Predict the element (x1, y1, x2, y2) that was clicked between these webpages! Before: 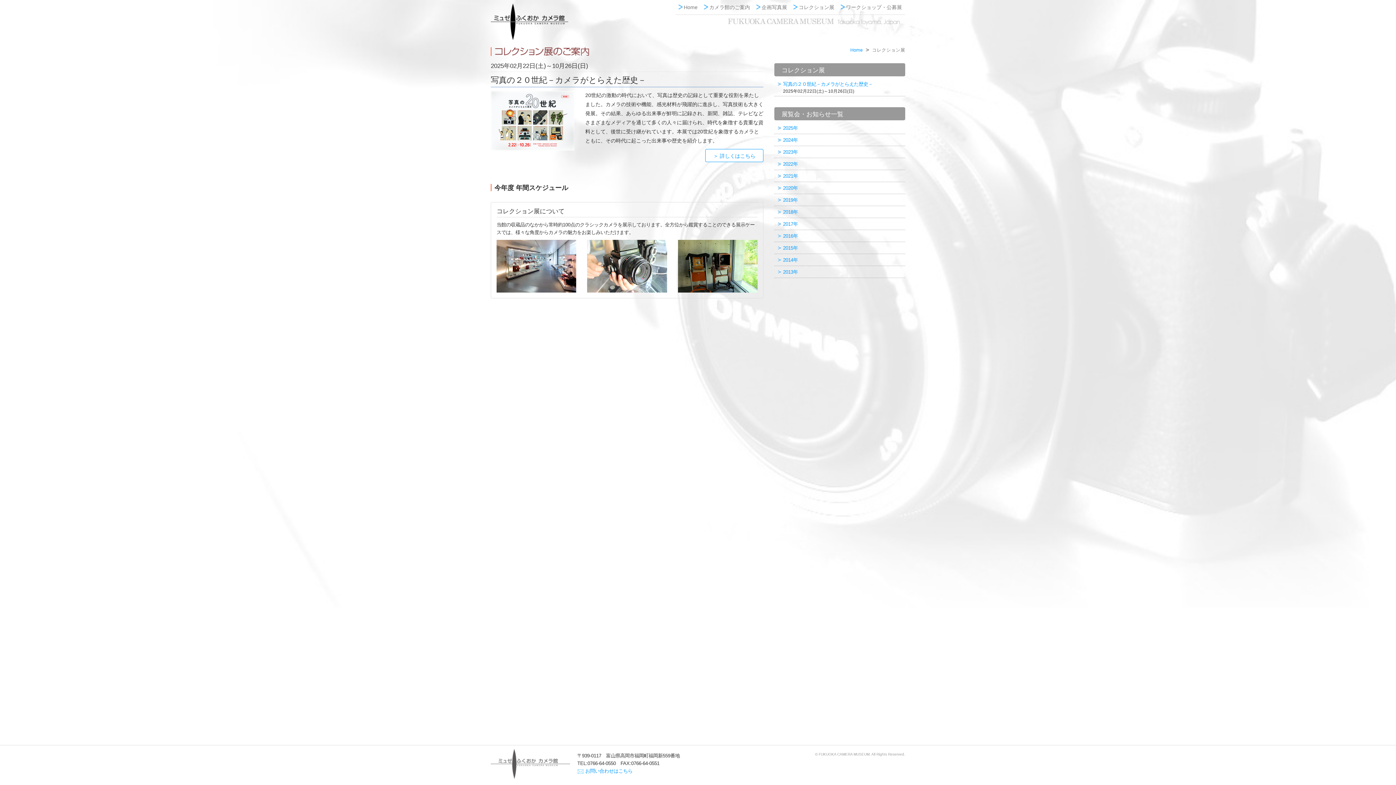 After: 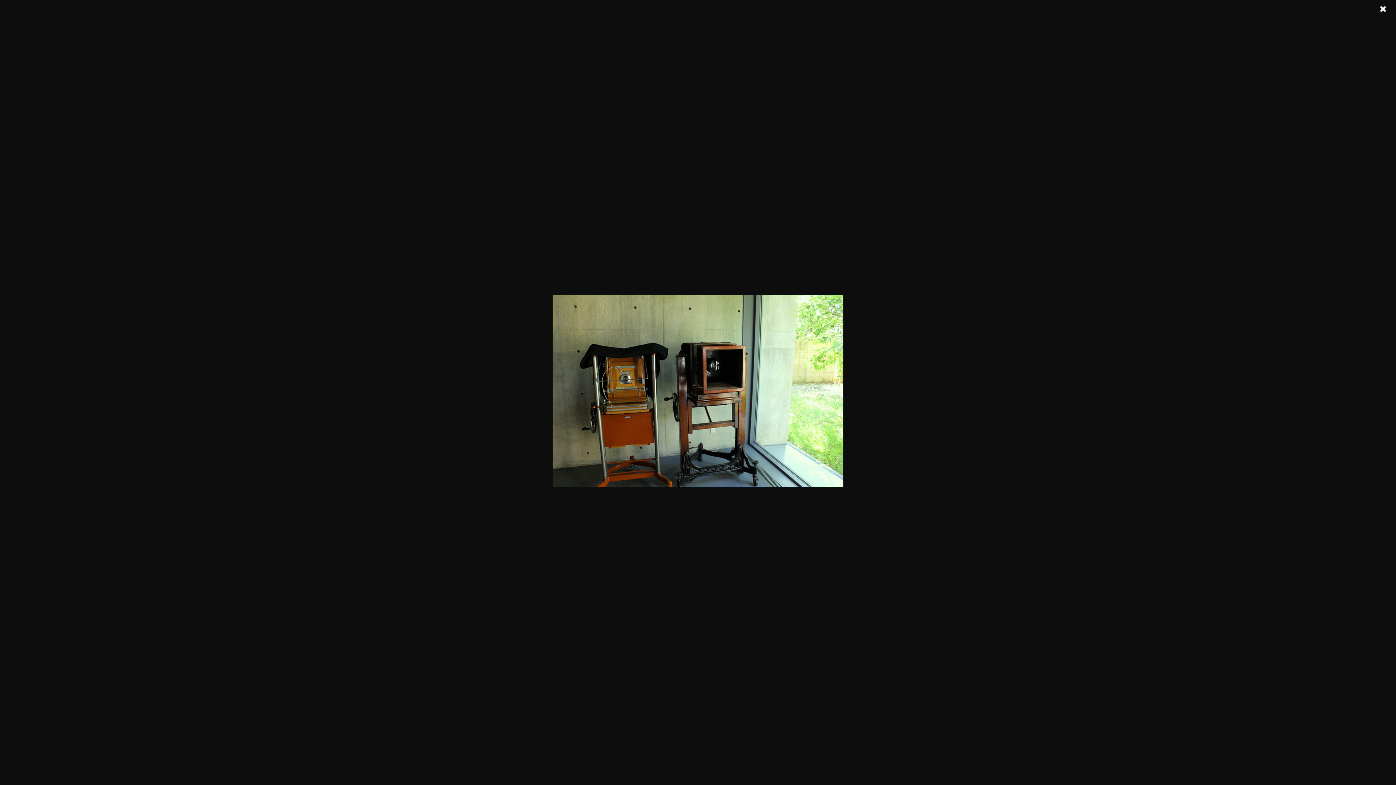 Action: bbox: (678, 240, 757, 292)